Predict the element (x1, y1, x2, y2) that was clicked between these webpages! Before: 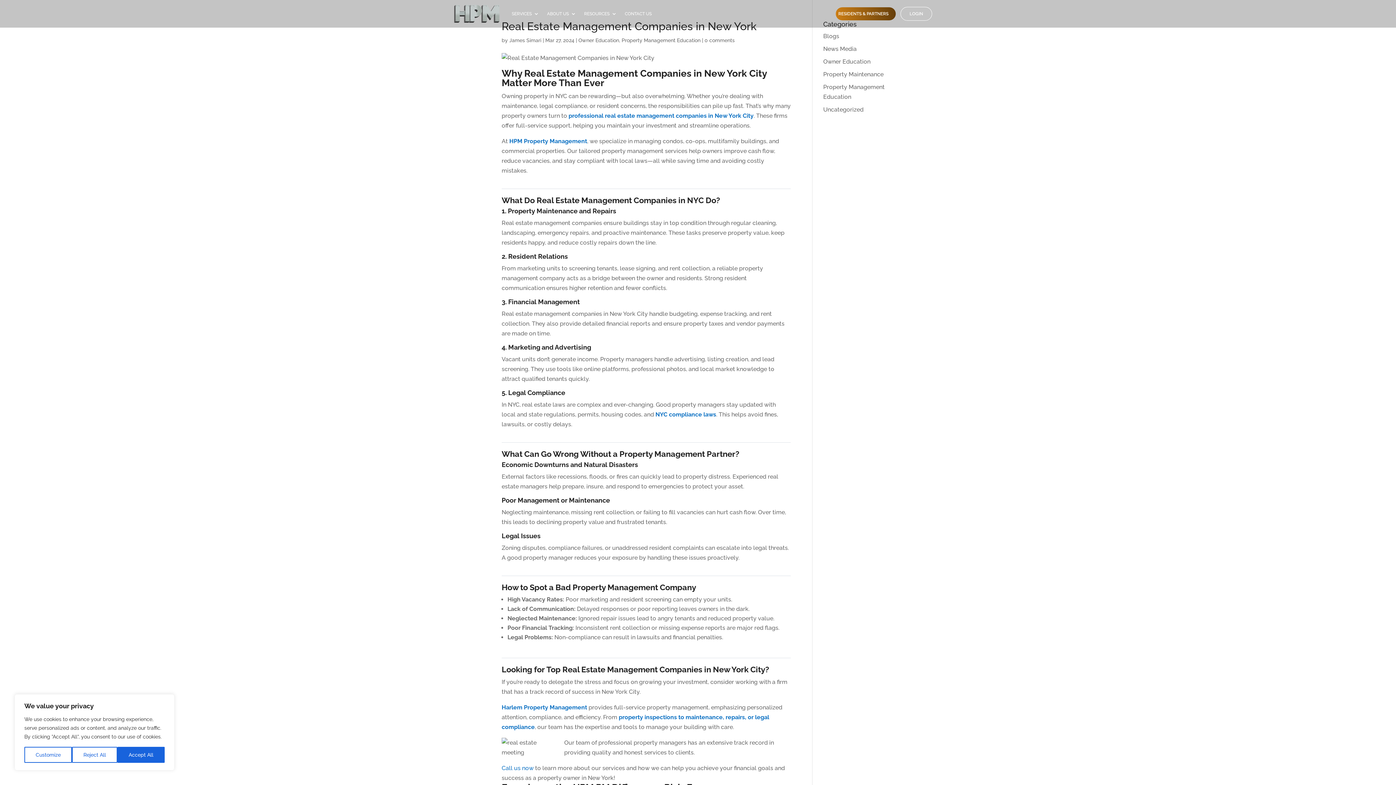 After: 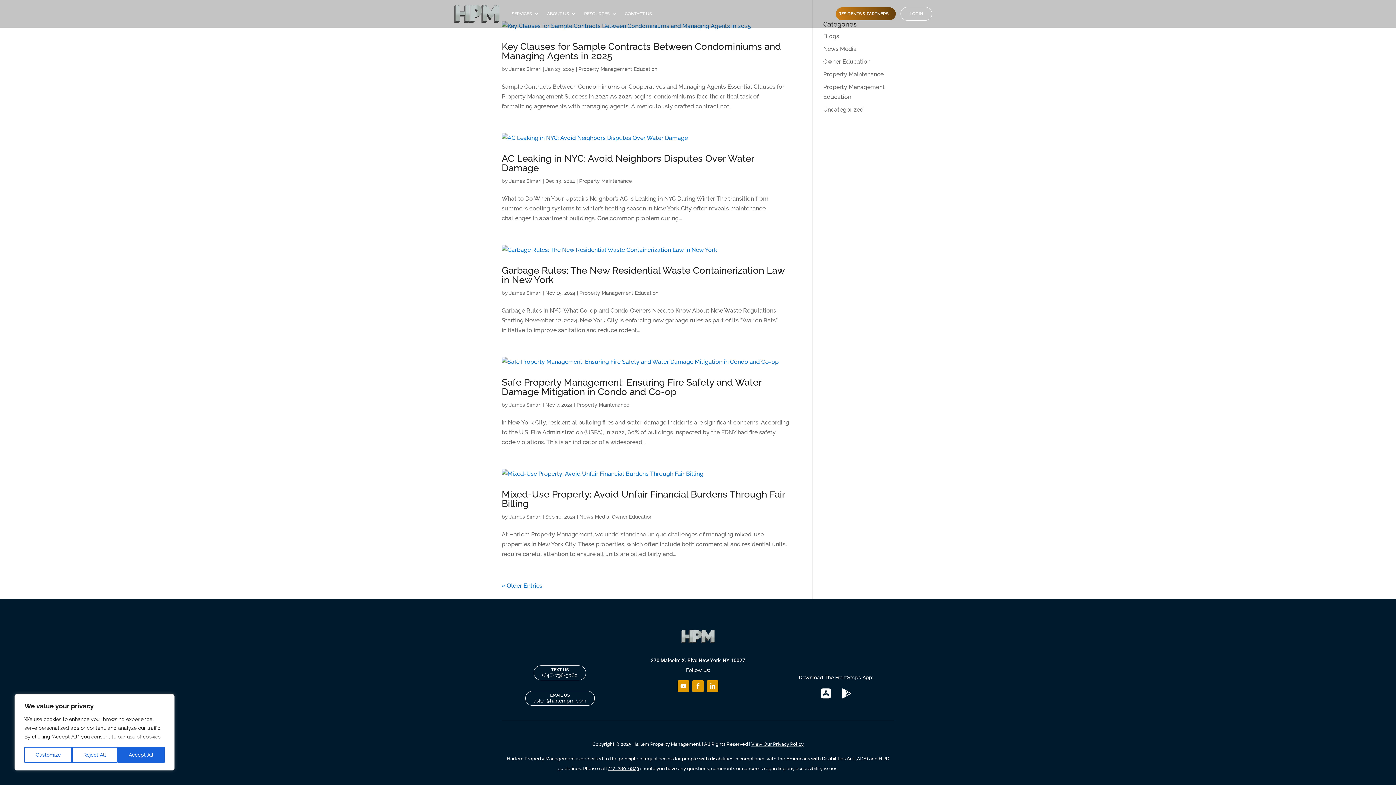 Action: label: James Simari bbox: (509, 37, 541, 43)